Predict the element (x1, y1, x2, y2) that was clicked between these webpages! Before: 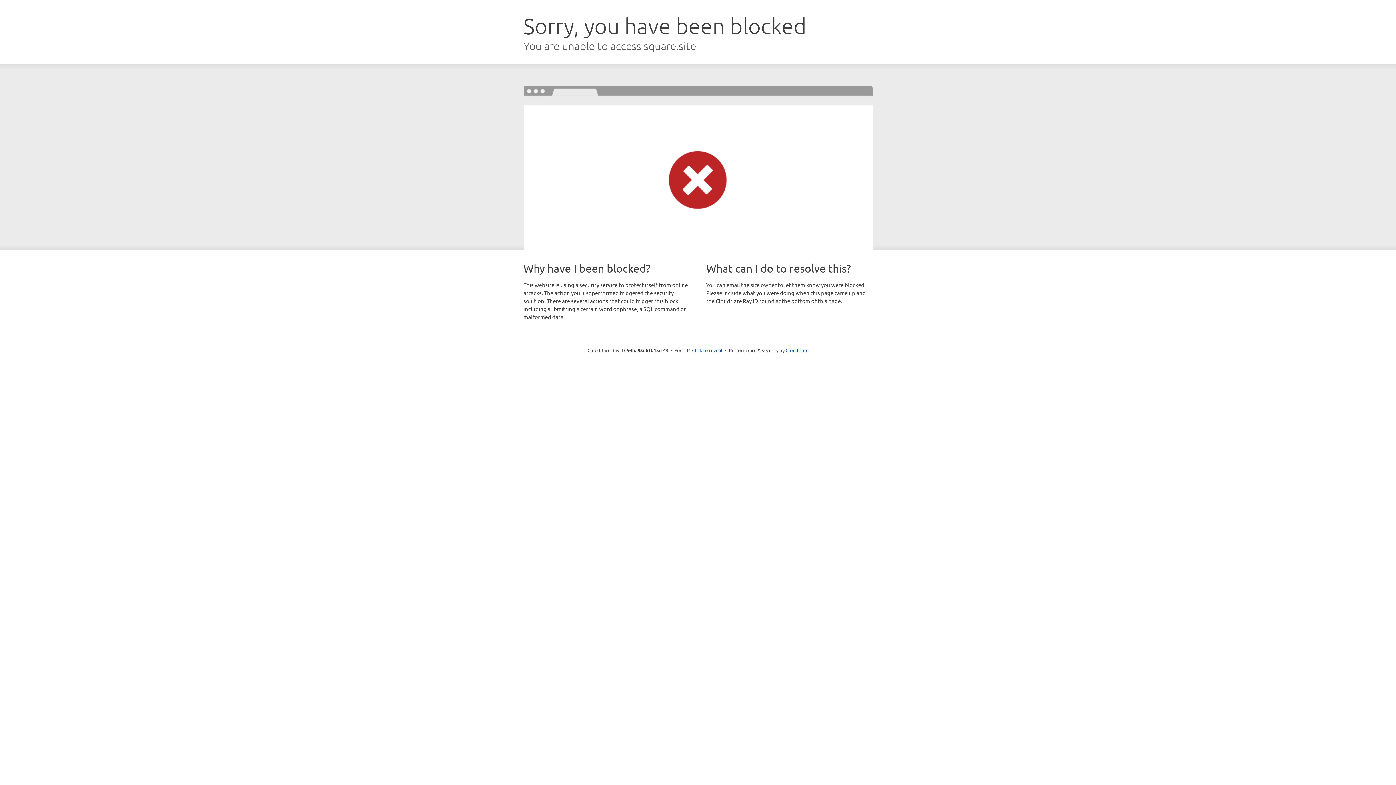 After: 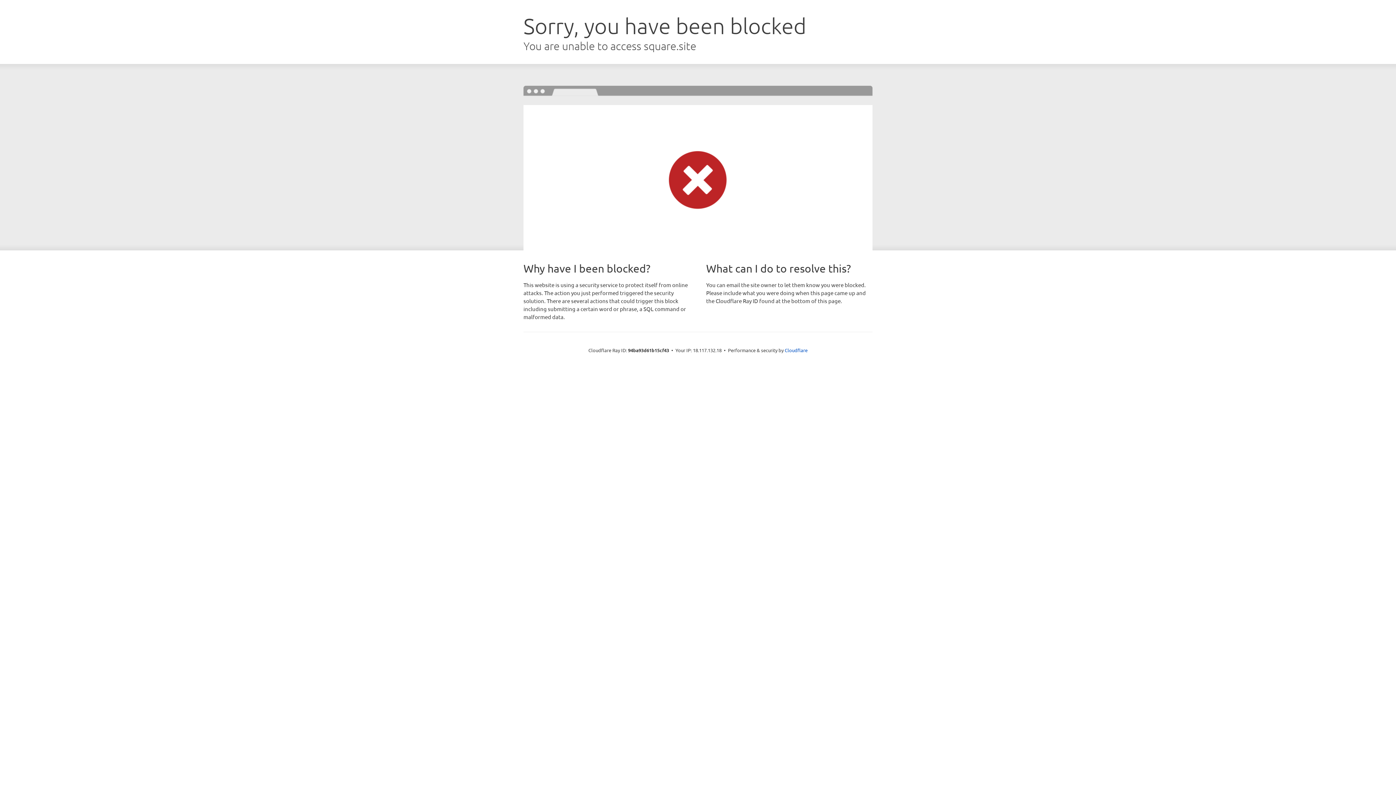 Action: bbox: (692, 346, 722, 353) label: Click to reveal